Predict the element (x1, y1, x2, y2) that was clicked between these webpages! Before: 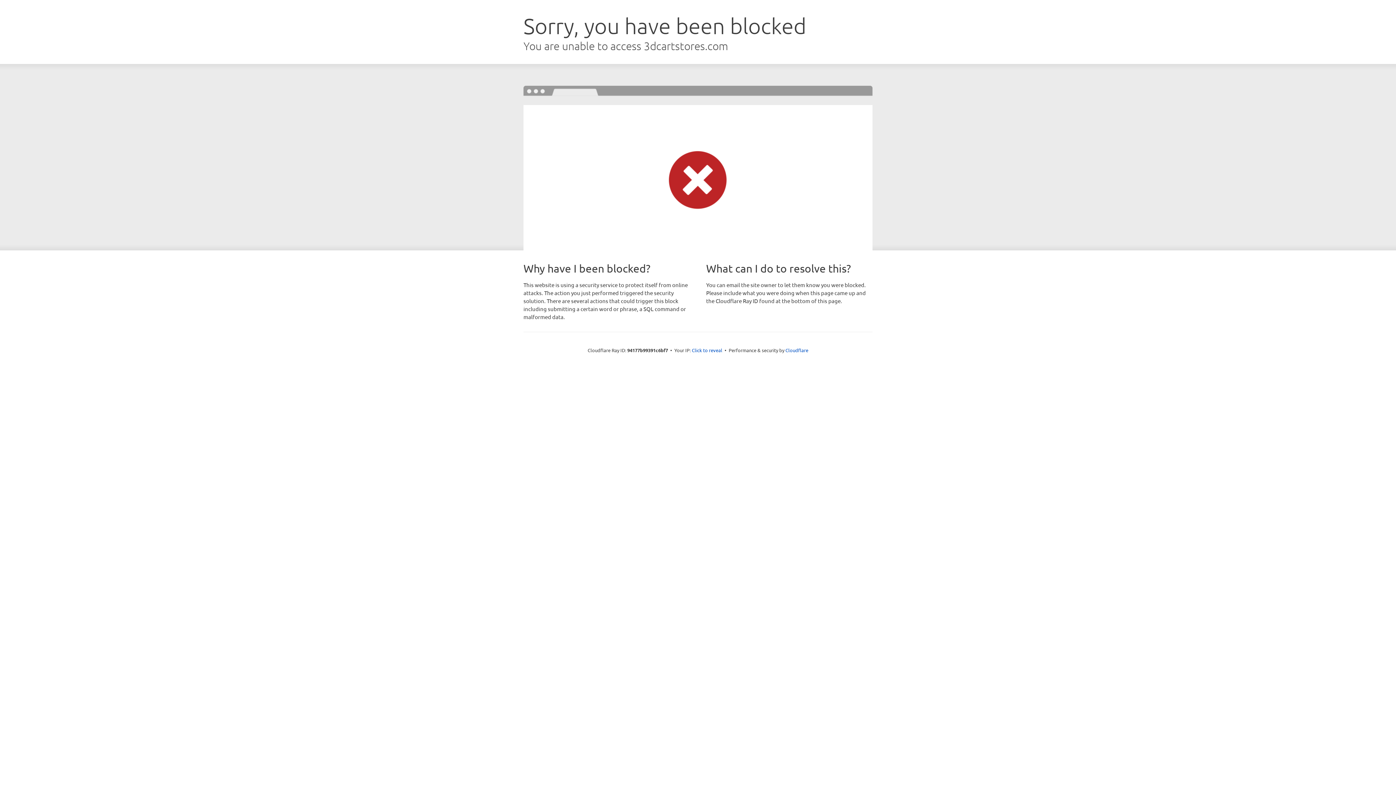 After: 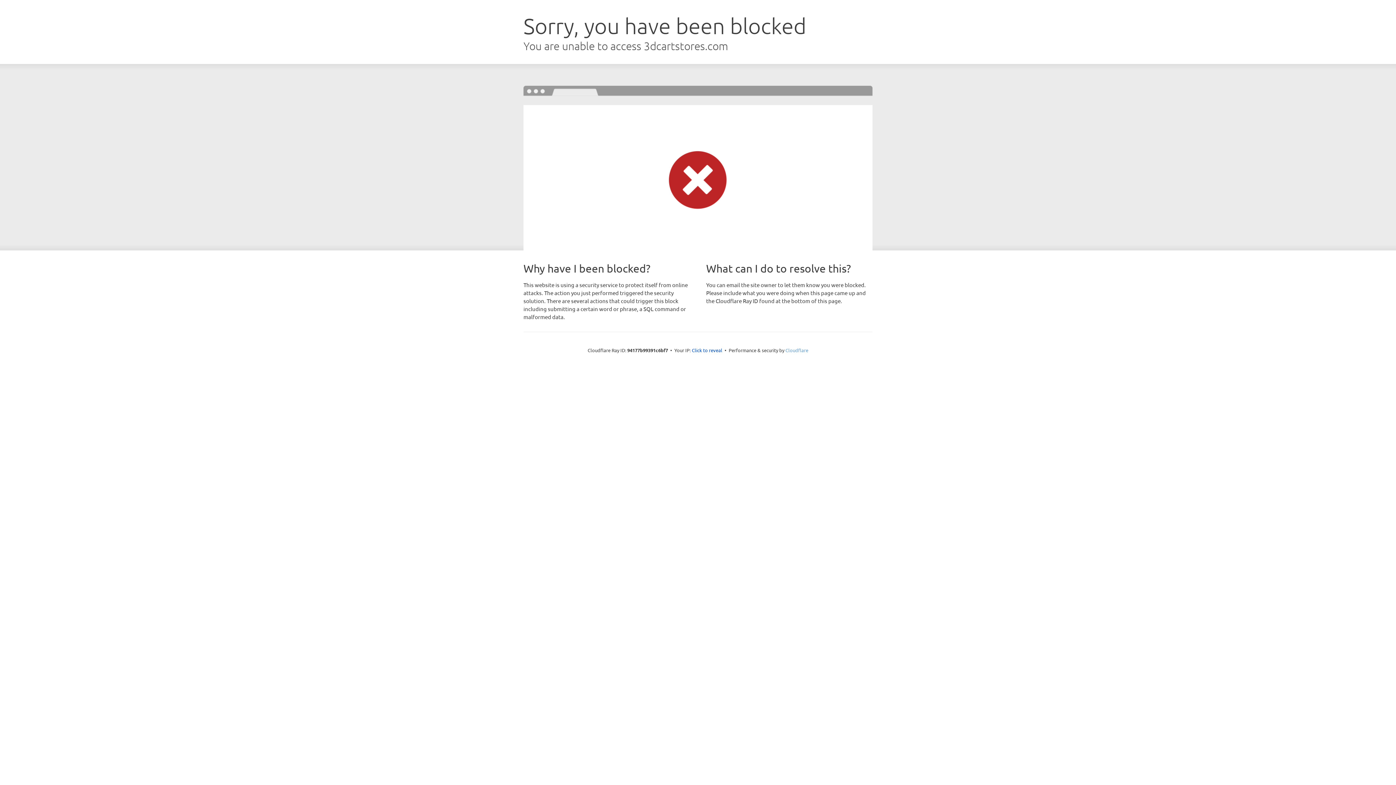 Action: label: Cloudflare bbox: (785, 347, 808, 353)